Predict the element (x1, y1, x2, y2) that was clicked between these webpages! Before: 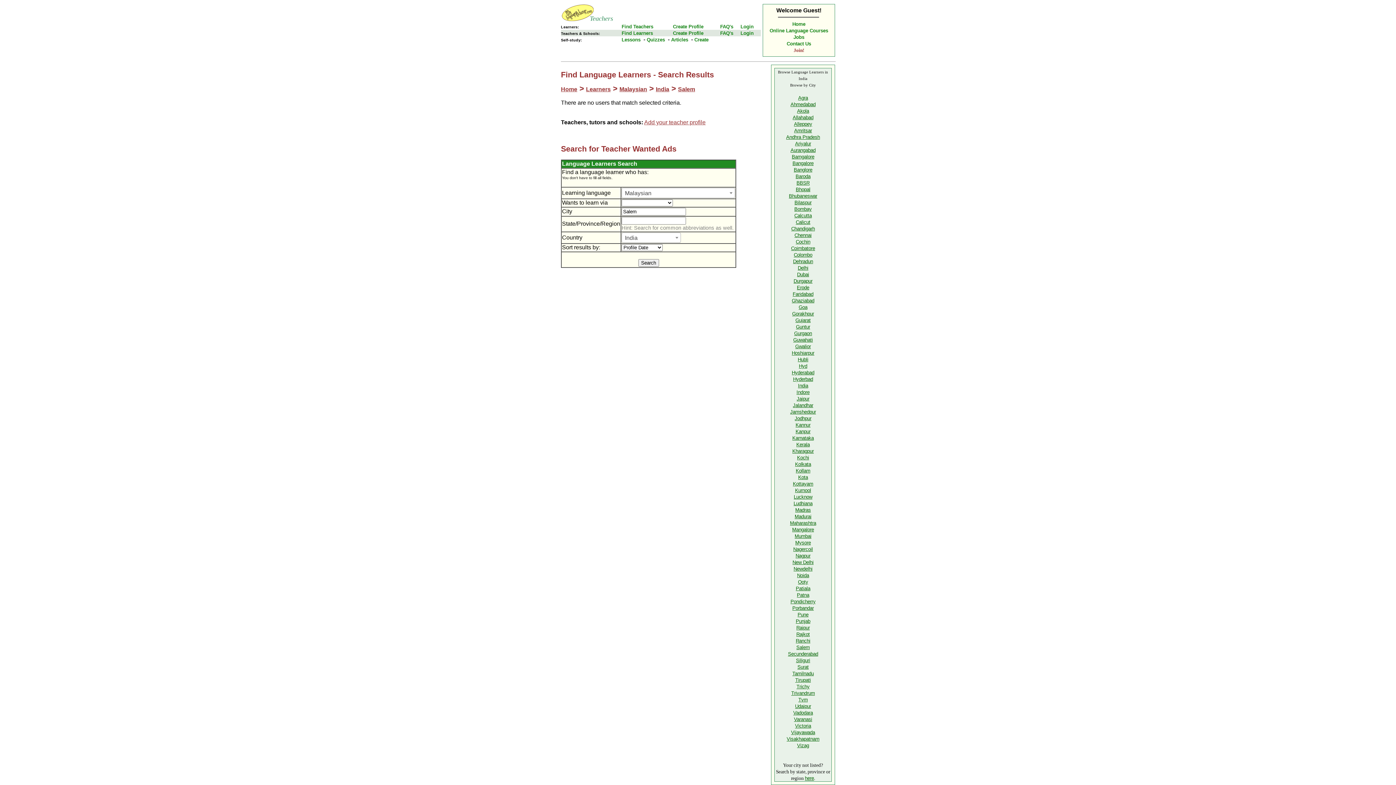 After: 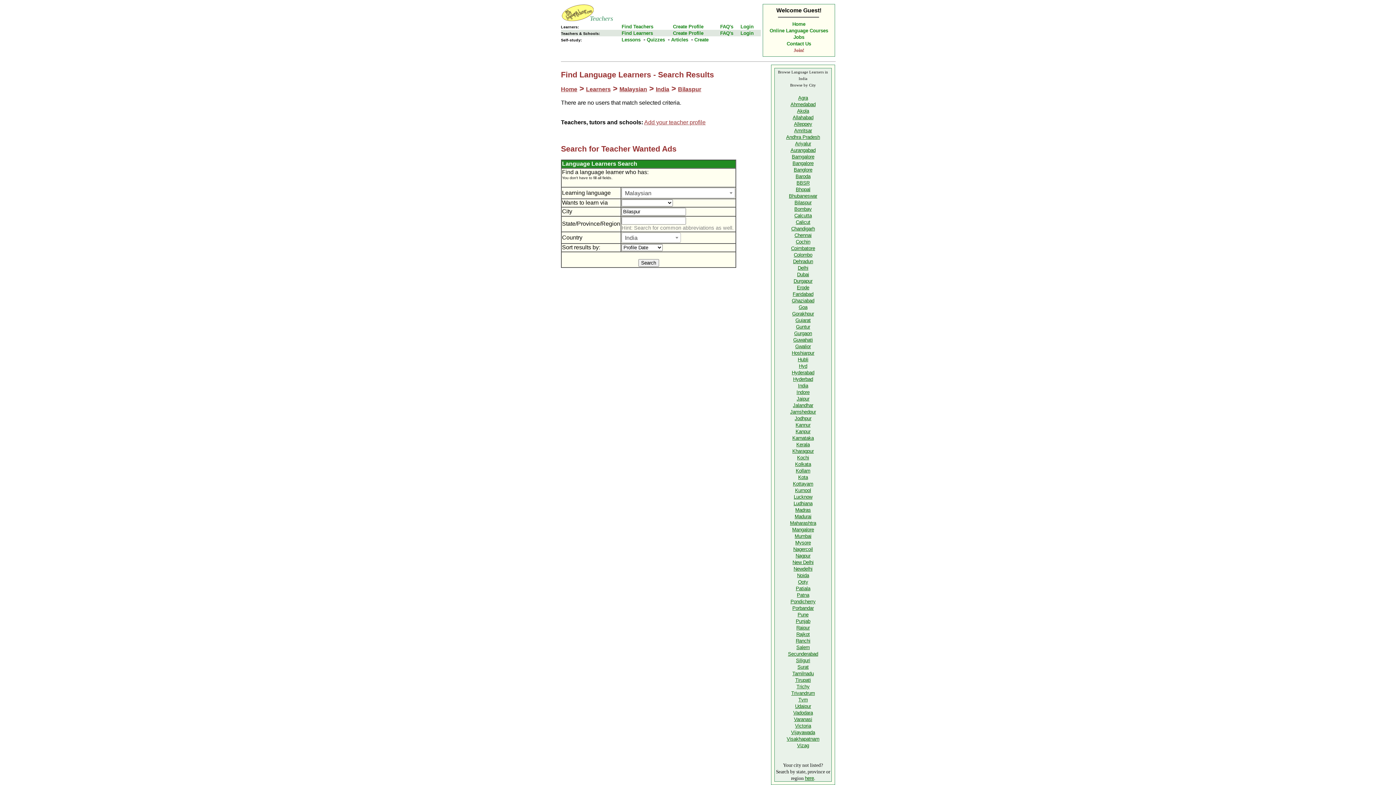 Action: bbox: (794, 200, 811, 205) label: Bilaspur